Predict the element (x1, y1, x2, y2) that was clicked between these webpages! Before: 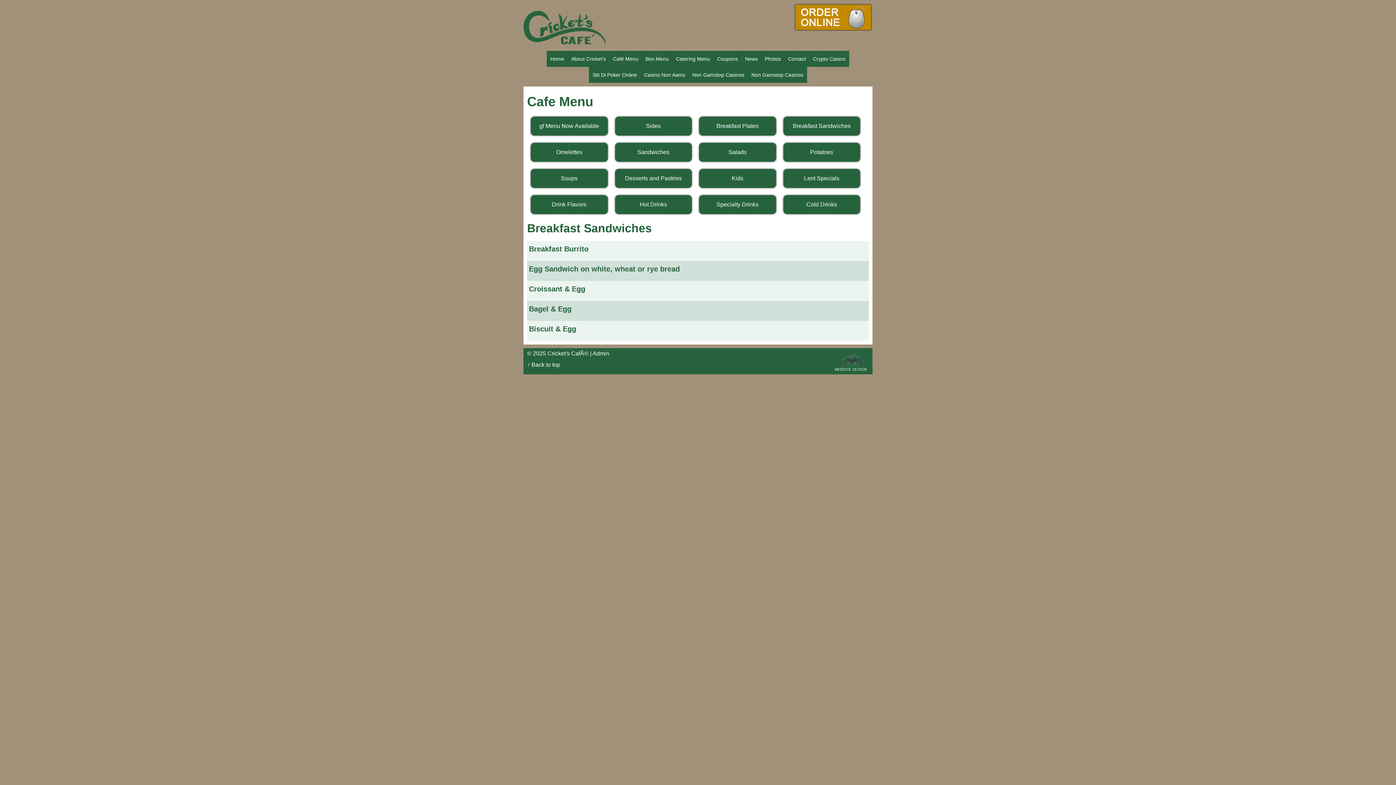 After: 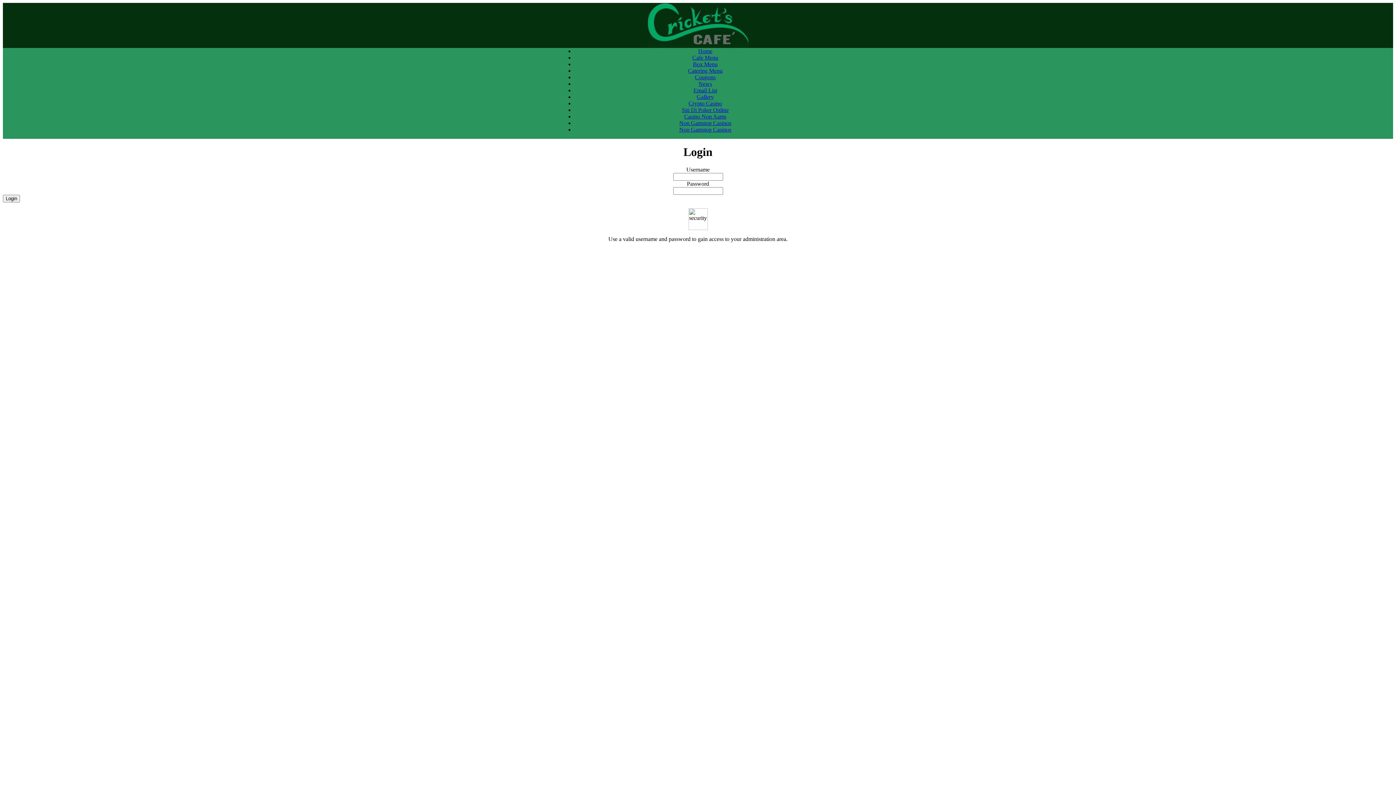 Action: label: Admin bbox: (592, 350, 609, 356)